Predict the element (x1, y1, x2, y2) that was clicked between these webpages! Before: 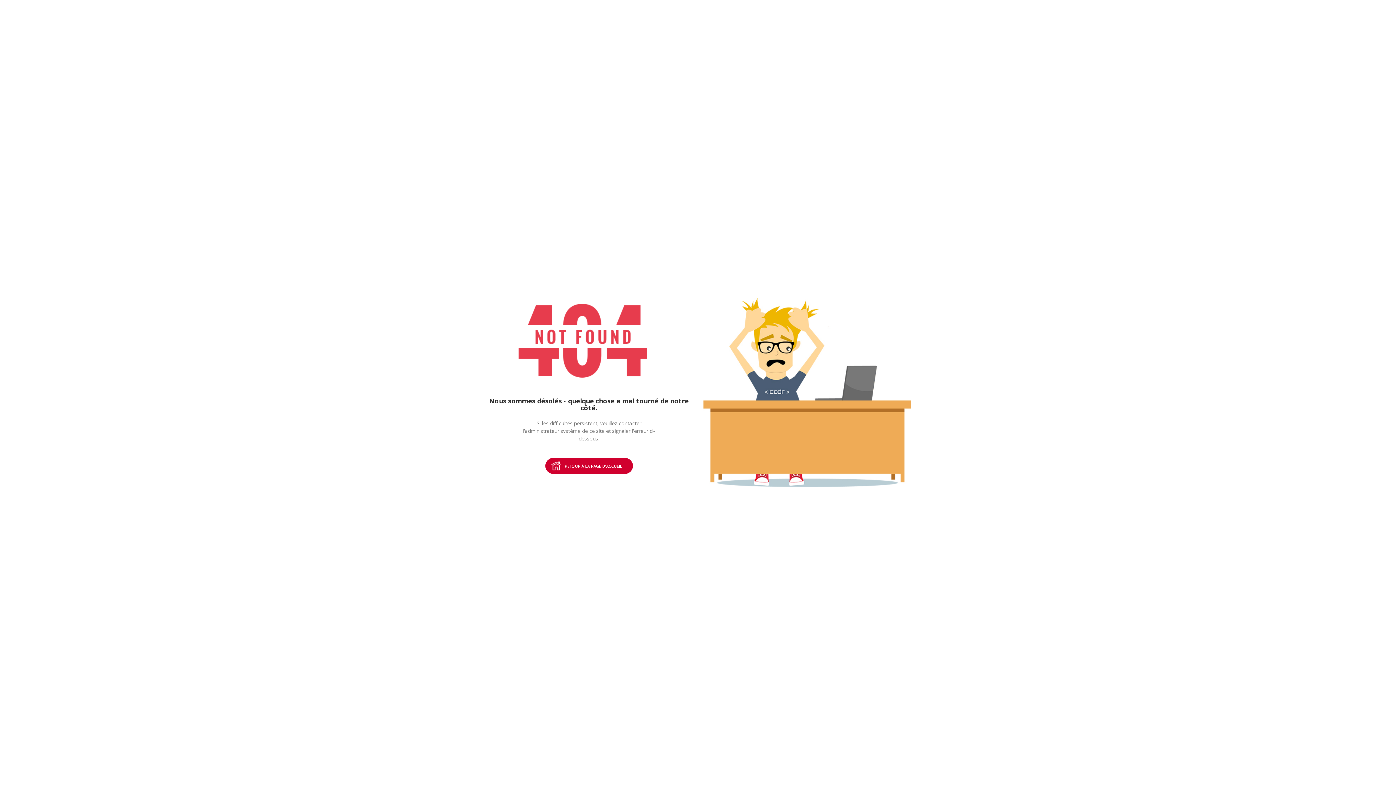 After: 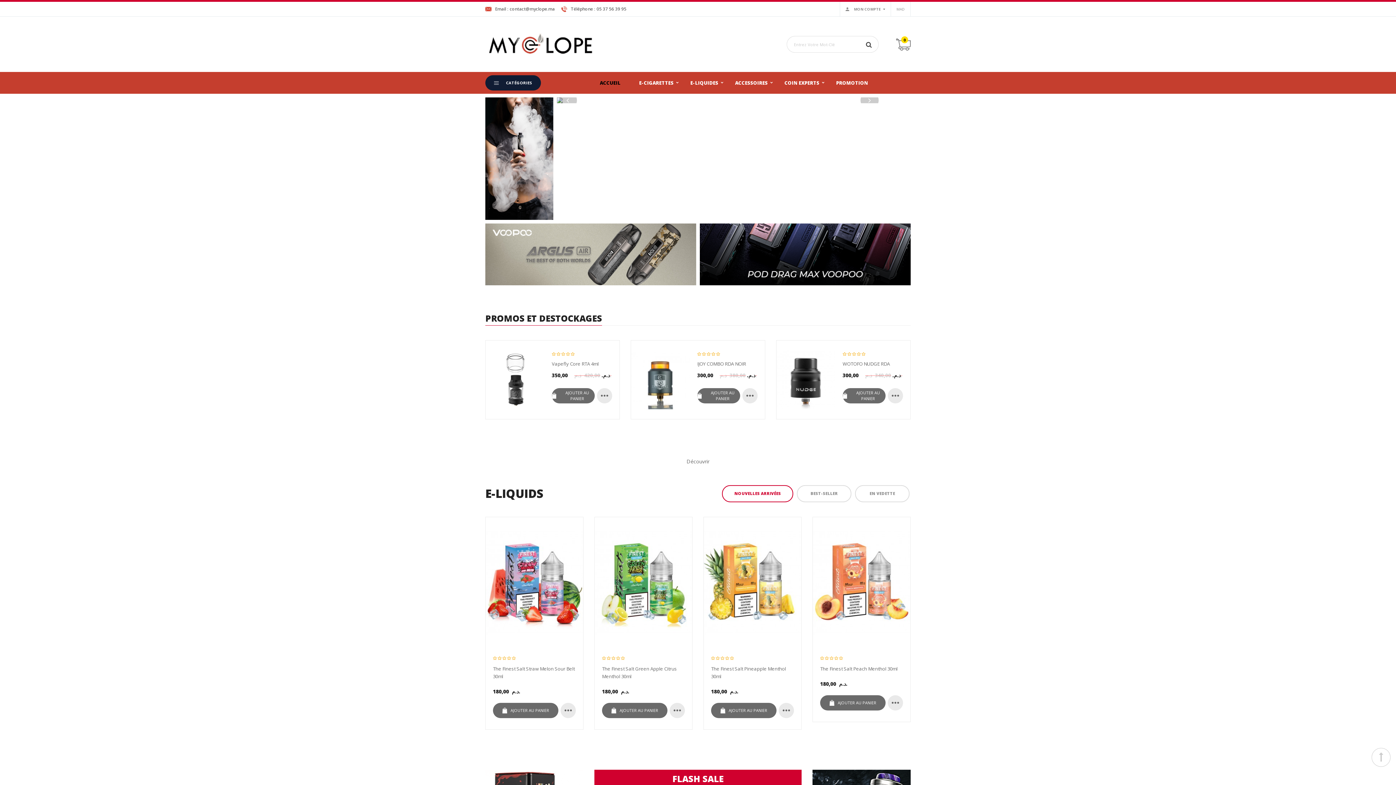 Action: bbox: (703, 388, 910, 395)